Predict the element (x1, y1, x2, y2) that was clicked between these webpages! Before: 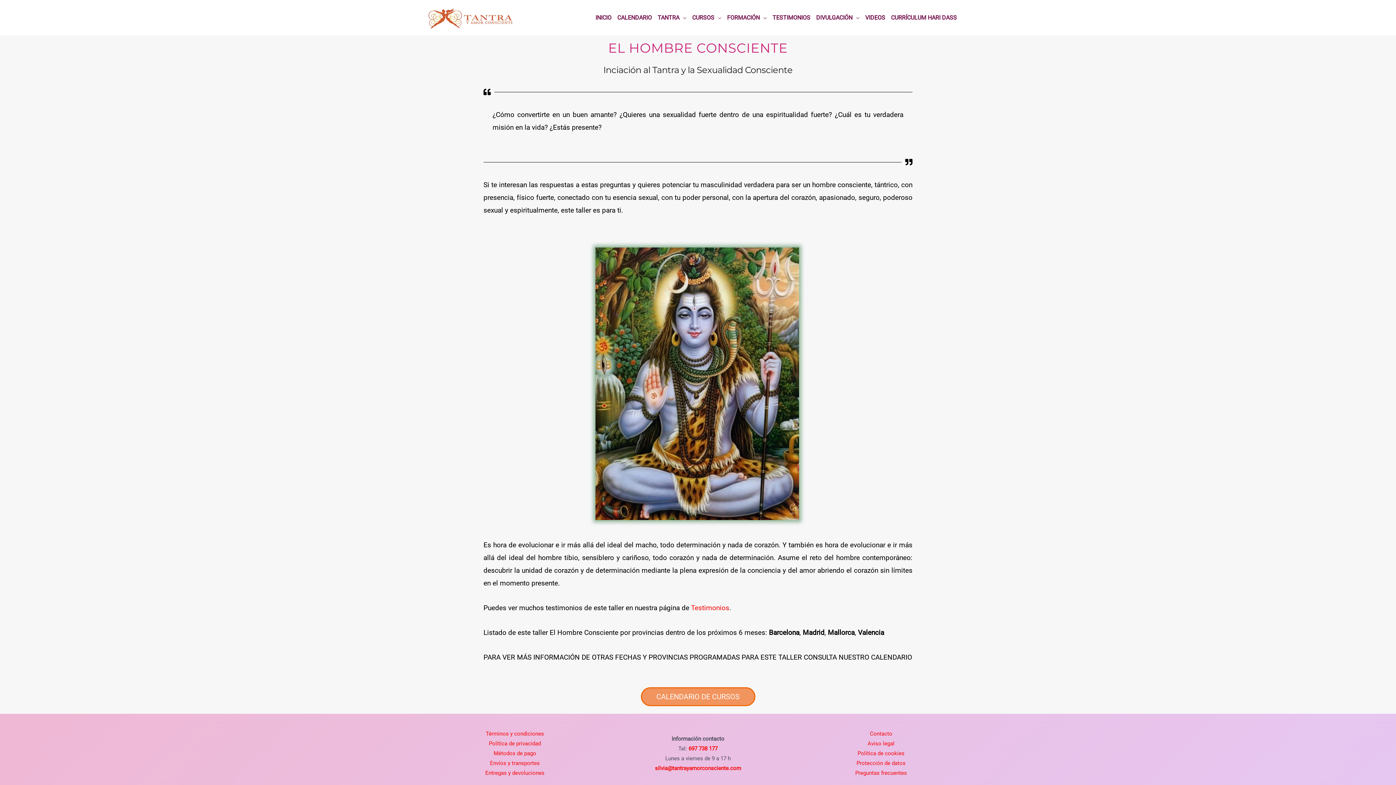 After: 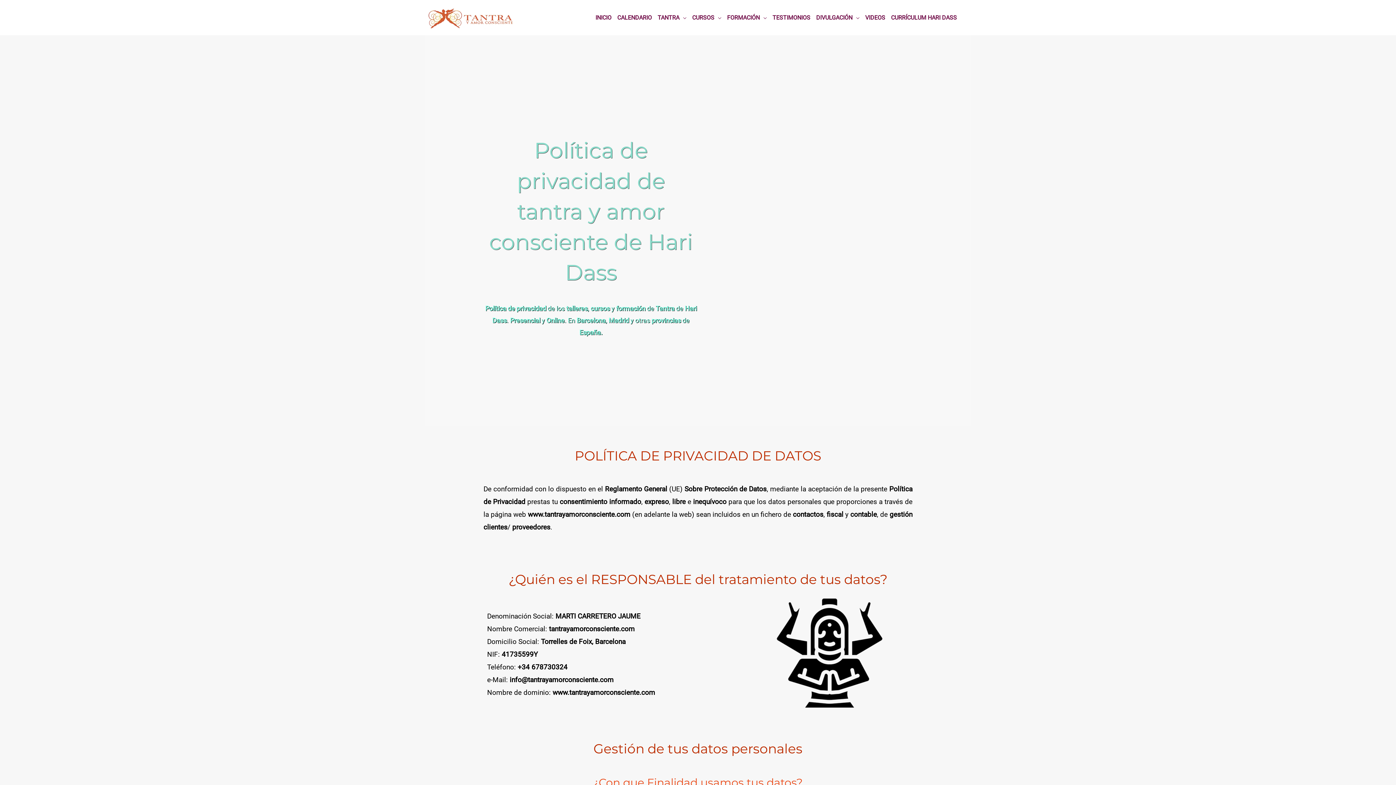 Action: bbox: (489, 739, 541, 749) label: Política de privacidad